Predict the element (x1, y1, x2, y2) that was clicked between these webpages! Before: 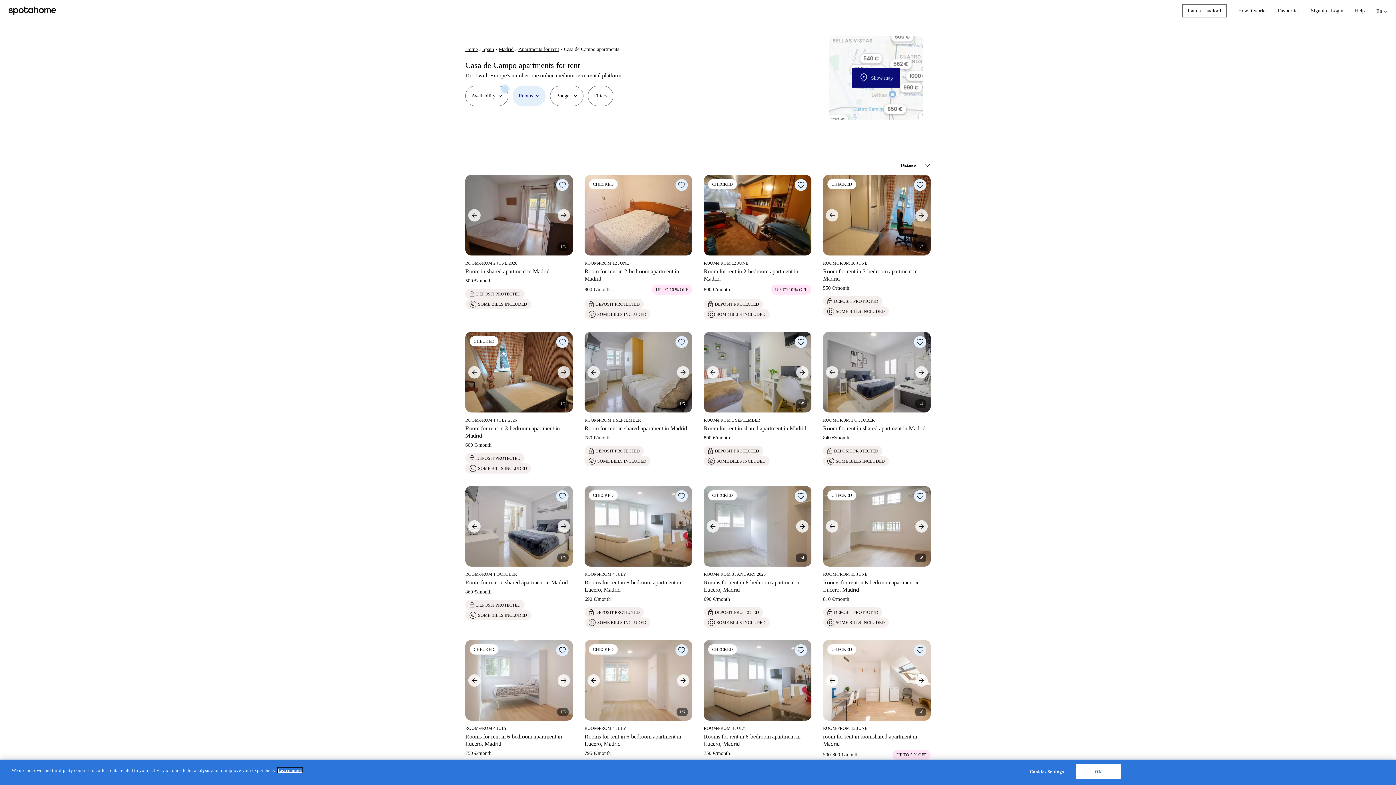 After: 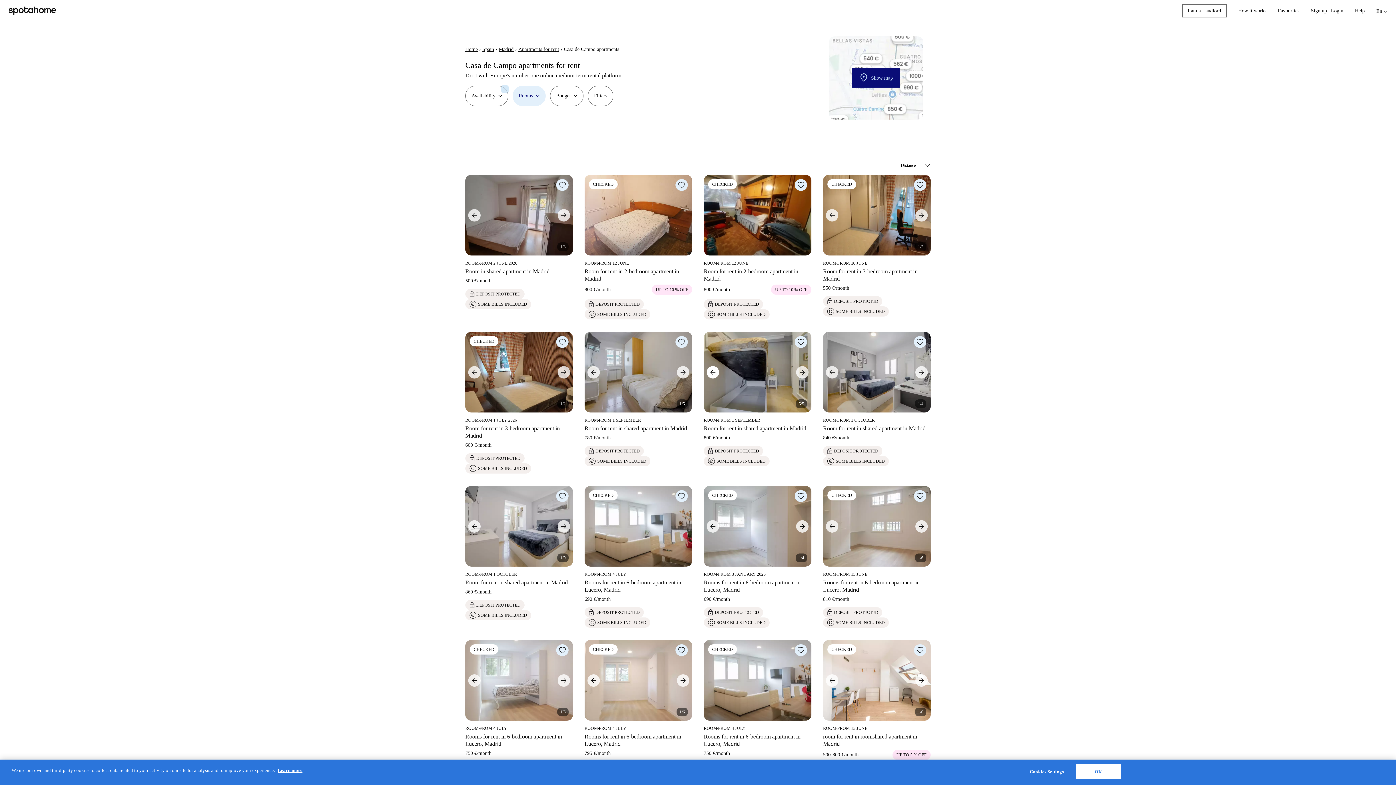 Action: bbox: (704, 363, 722, 381)